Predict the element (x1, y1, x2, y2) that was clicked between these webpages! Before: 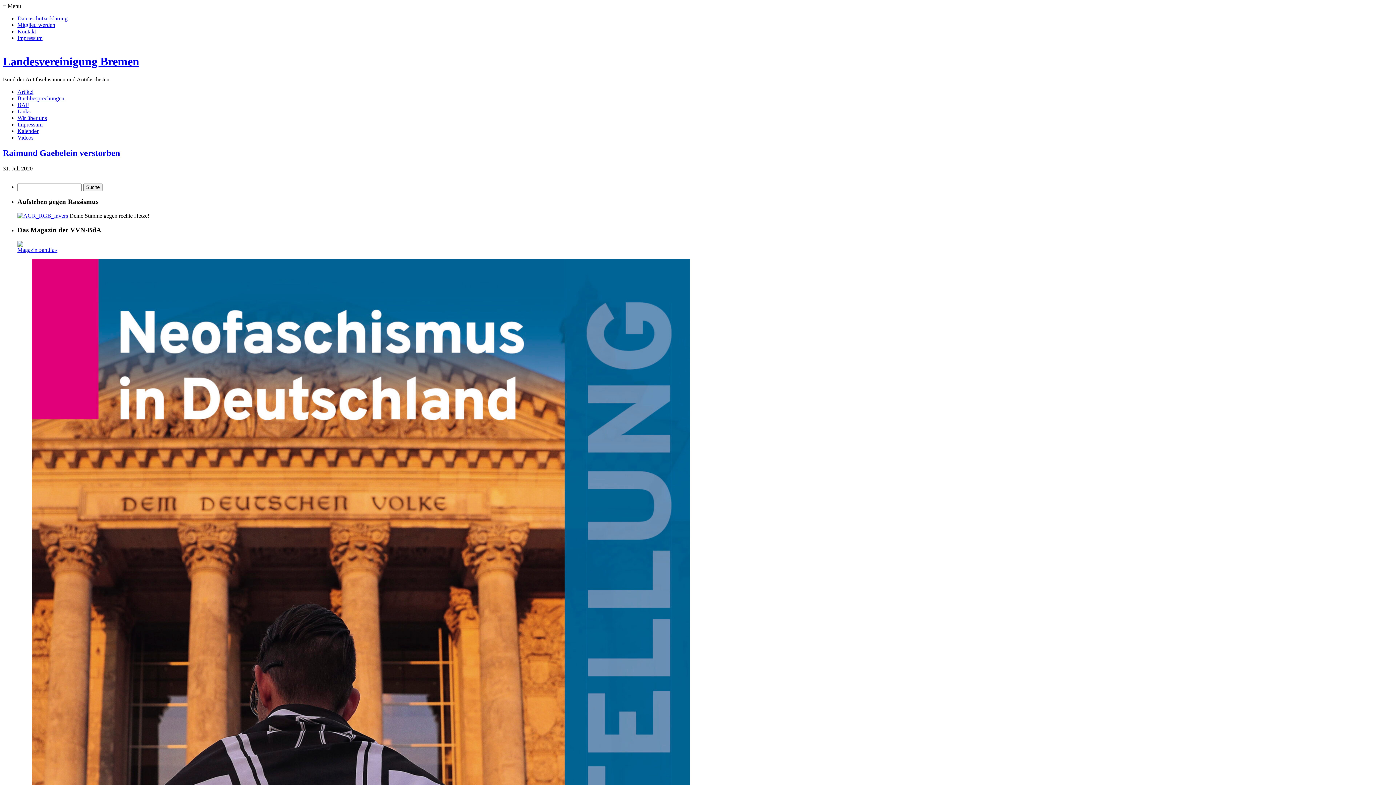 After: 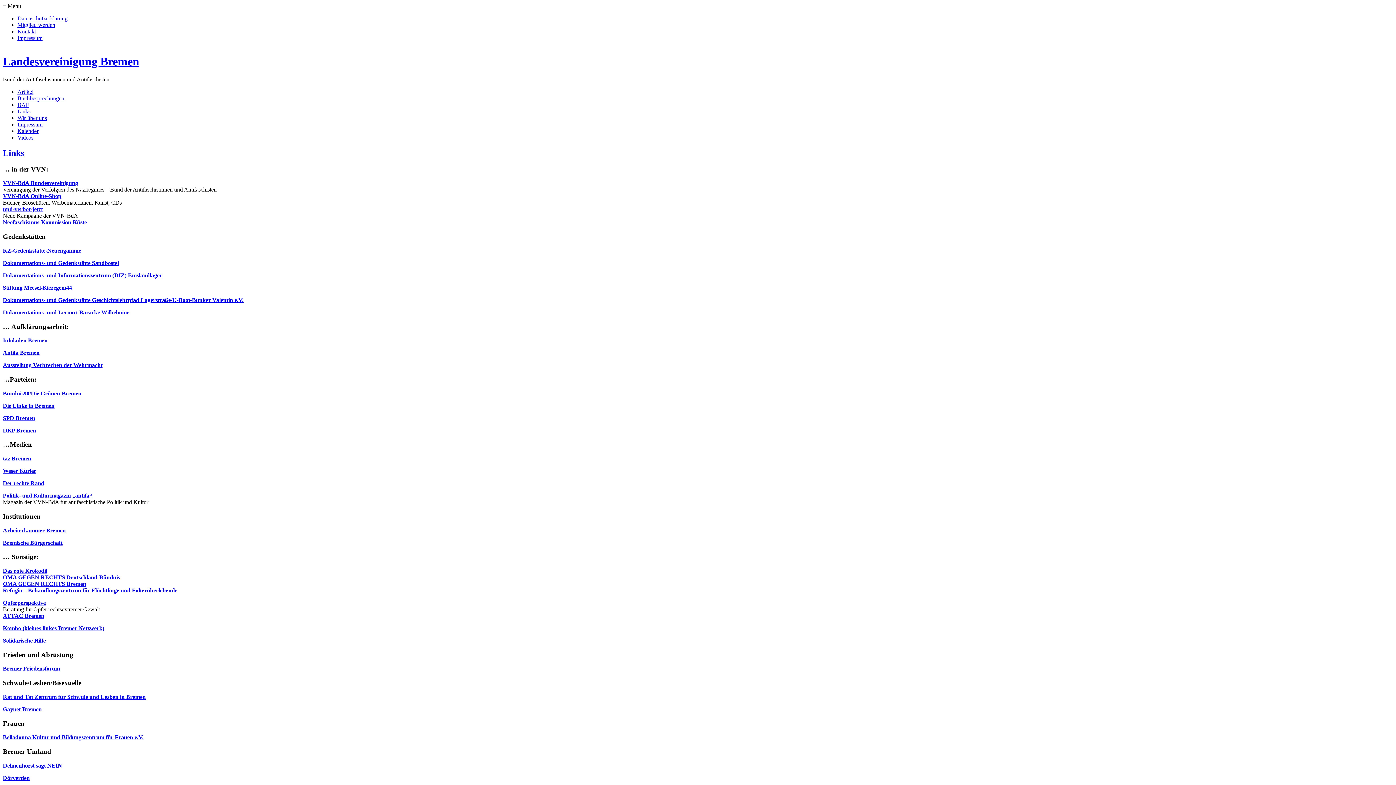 Action: label: Links bbox: (17, 108, 30, 114)